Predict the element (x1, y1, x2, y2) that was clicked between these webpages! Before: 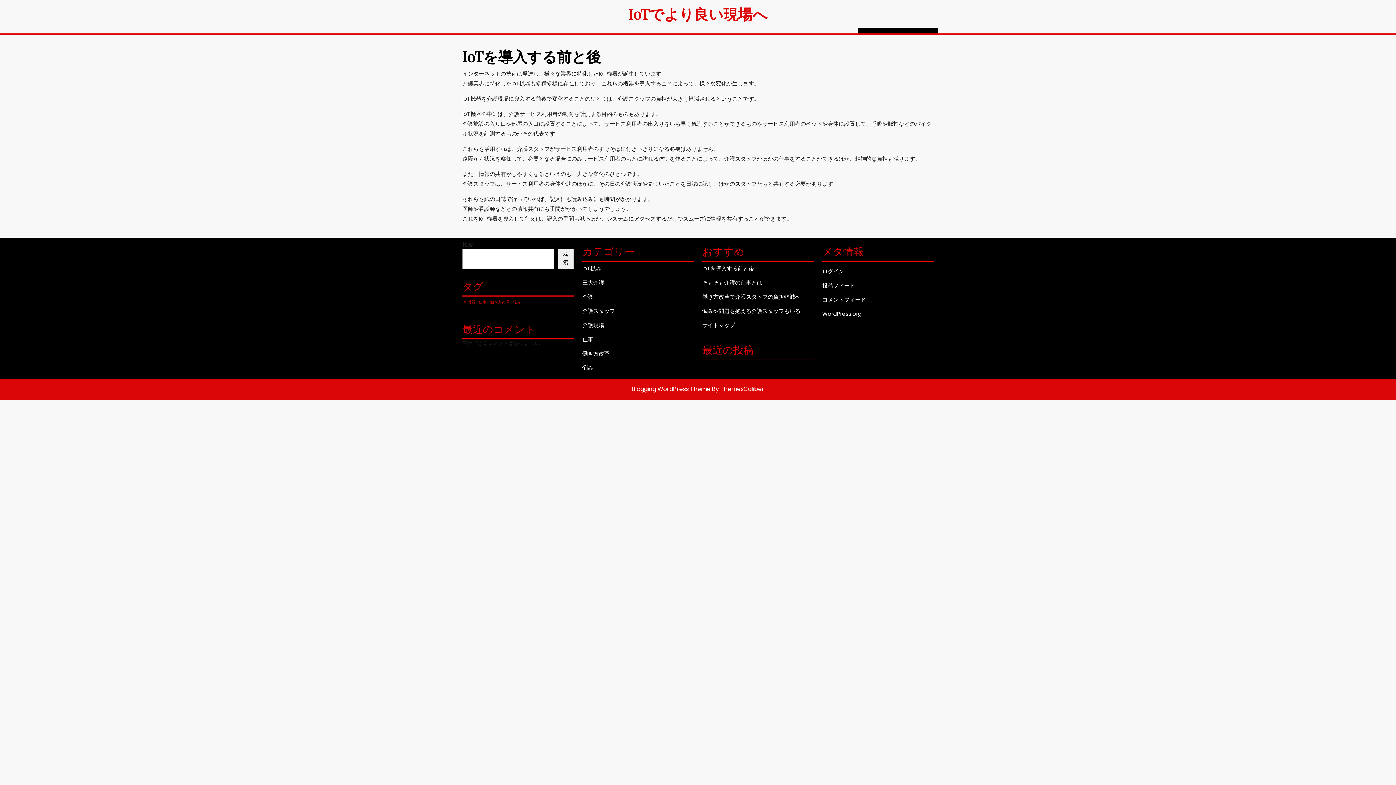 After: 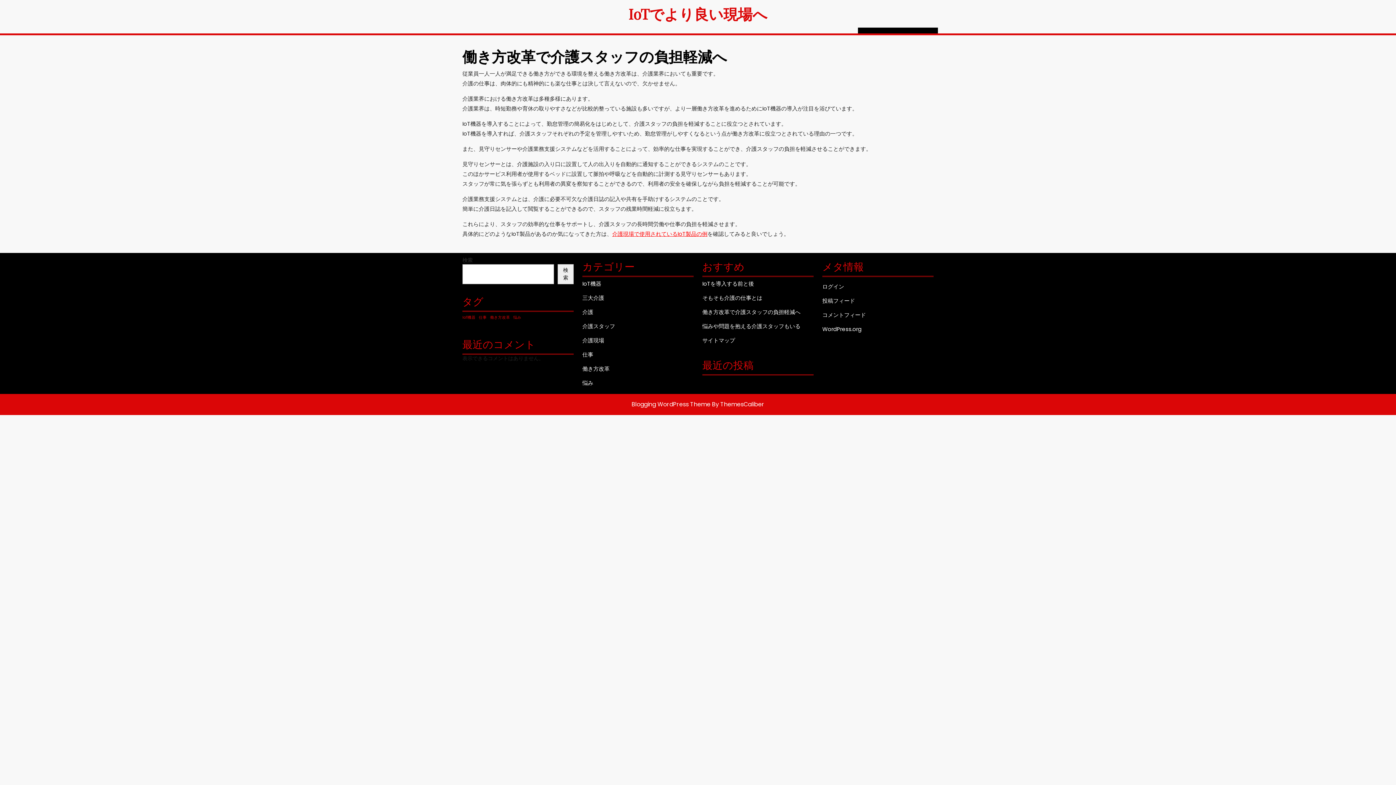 Action: label: 働き方改革で介護スタッフの負担軽減へ bbox: (702, 293, 800, 300)